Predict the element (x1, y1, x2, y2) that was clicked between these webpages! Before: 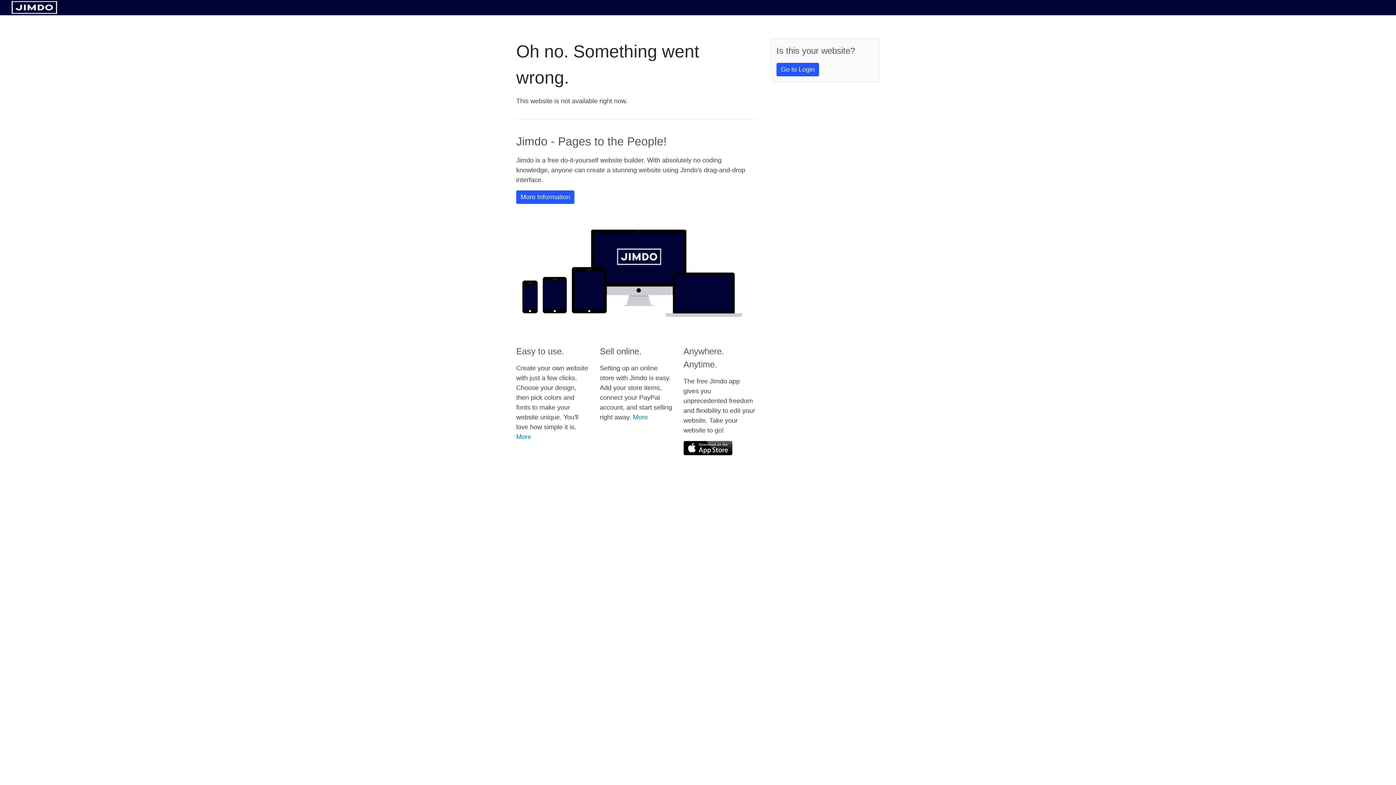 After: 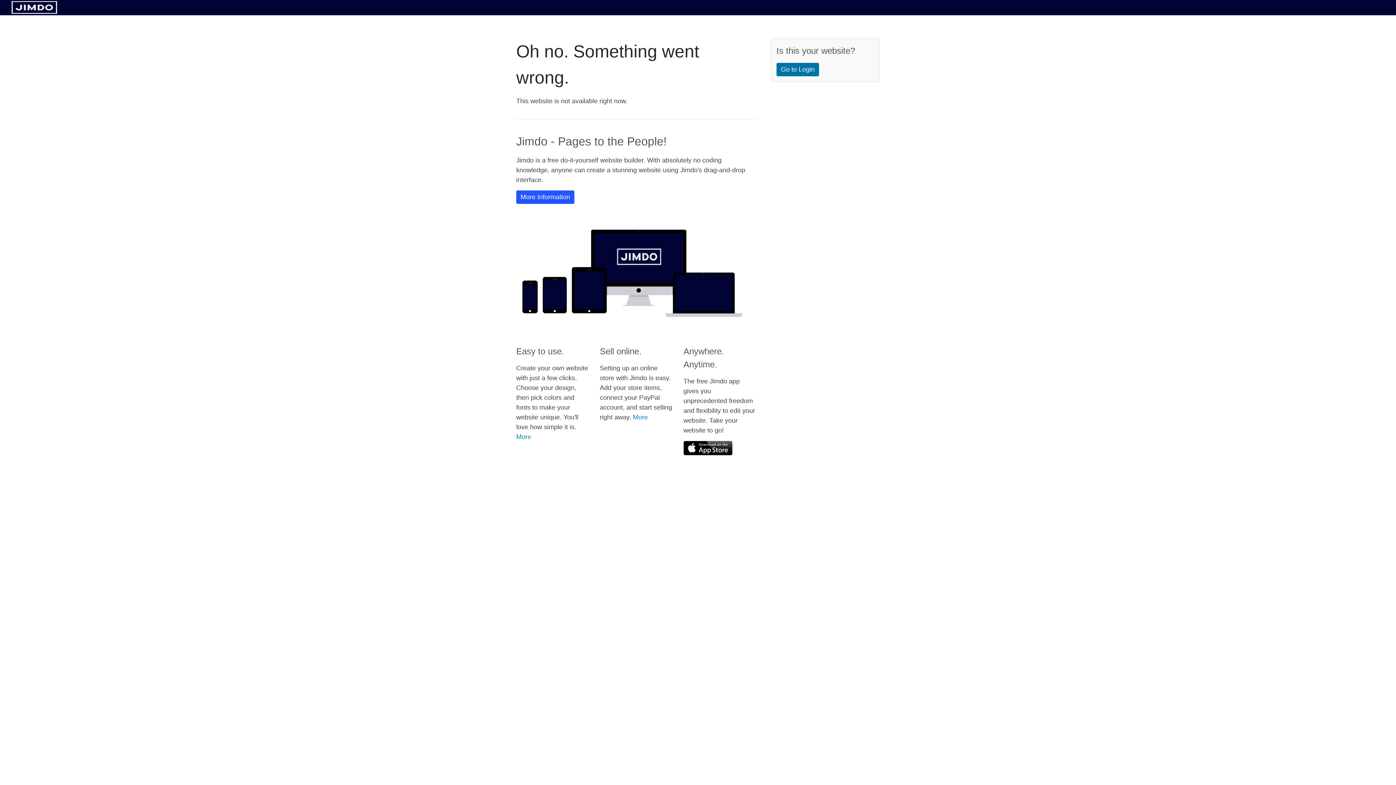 Action: label: Go to Login bbox: (776, 62, 819, 76)